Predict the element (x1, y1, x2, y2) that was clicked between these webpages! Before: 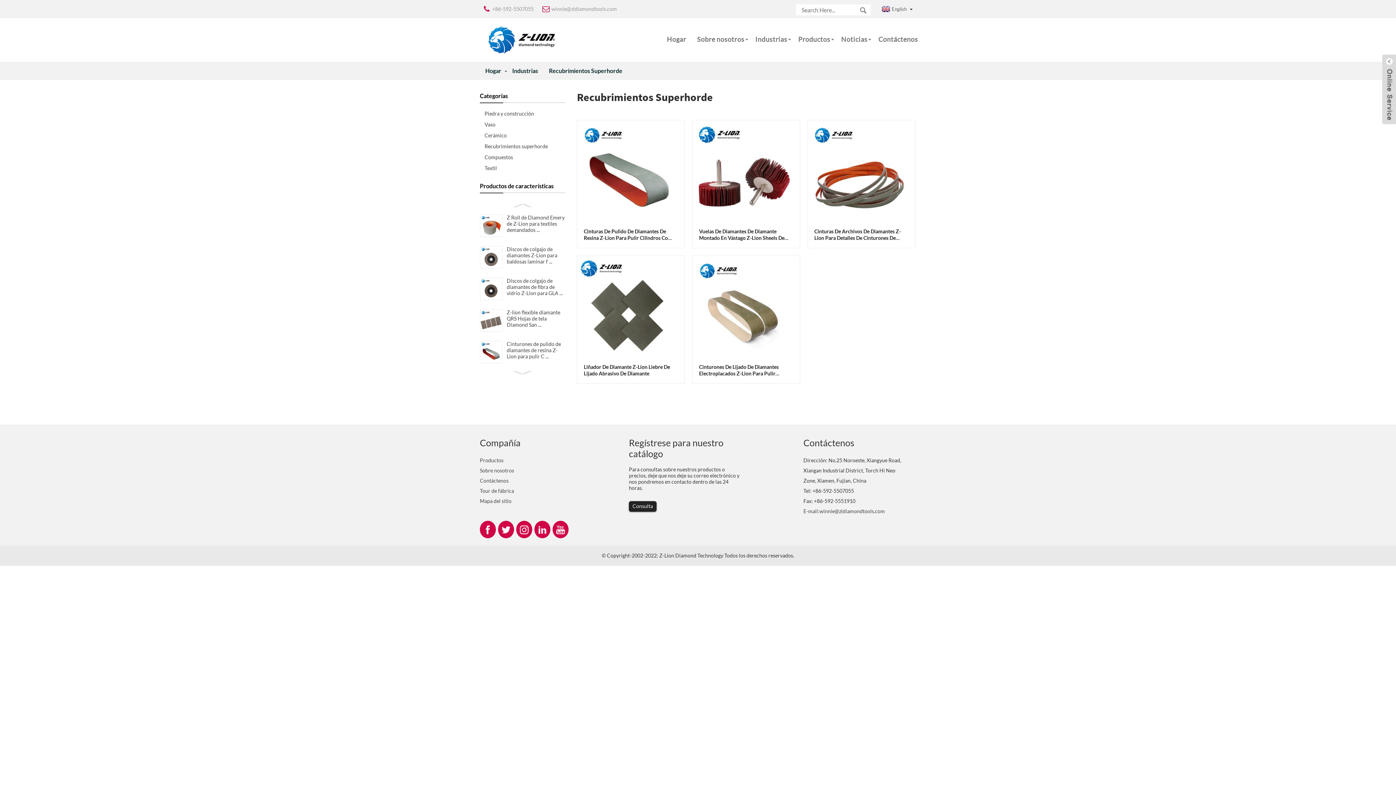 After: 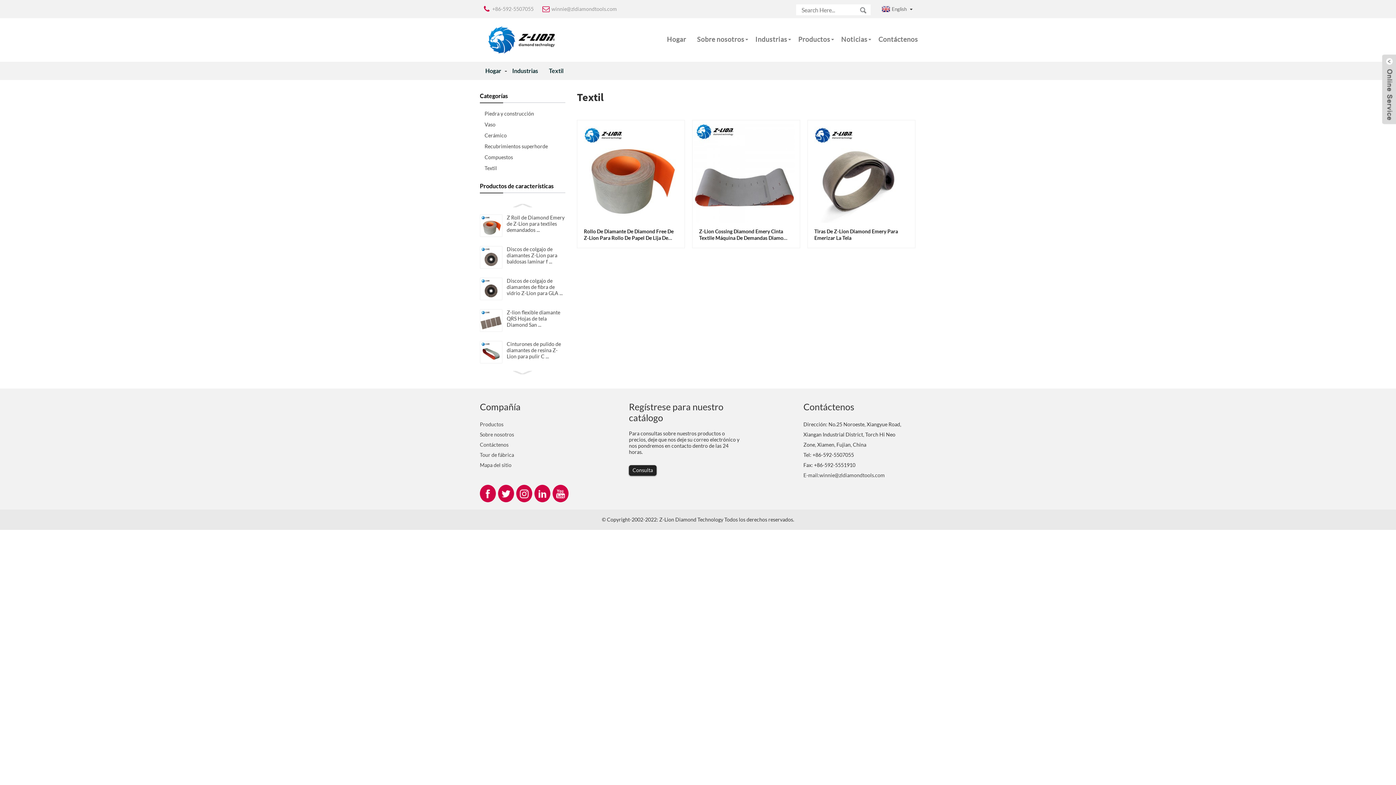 Action: bbox: (480, 162, 565, 173) label: Textil